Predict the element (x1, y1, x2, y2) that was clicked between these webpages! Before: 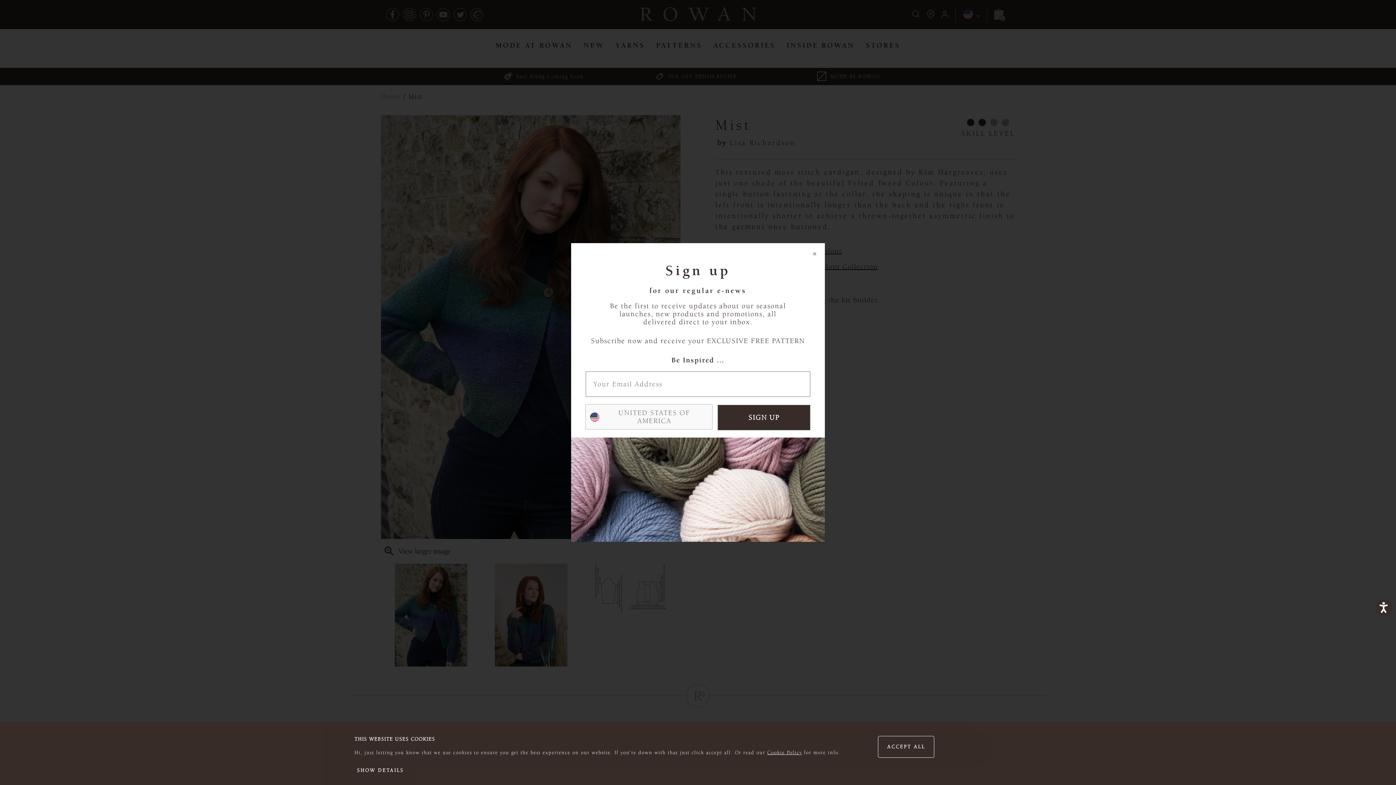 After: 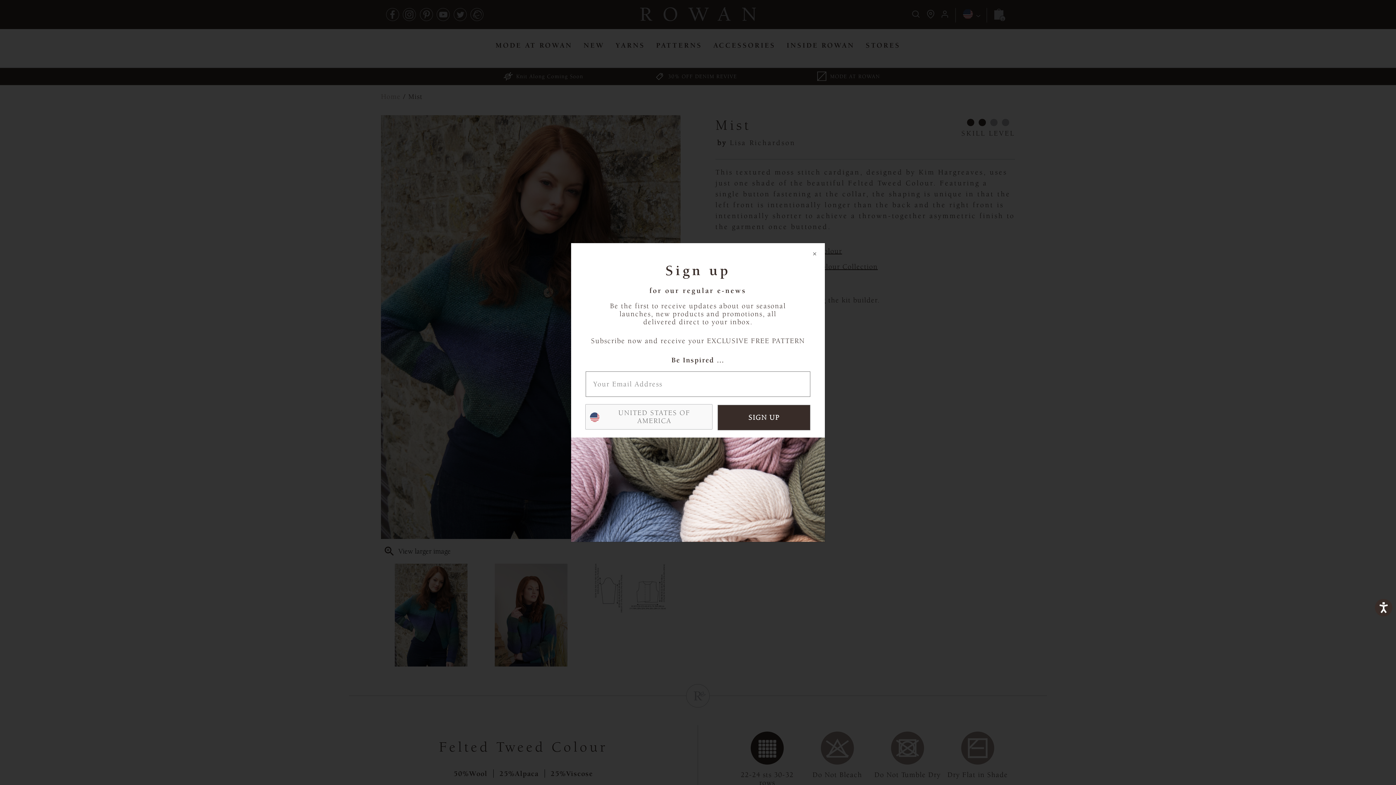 Action: bbox: (878, 736, 934, 758) label: ACCEPT ALL